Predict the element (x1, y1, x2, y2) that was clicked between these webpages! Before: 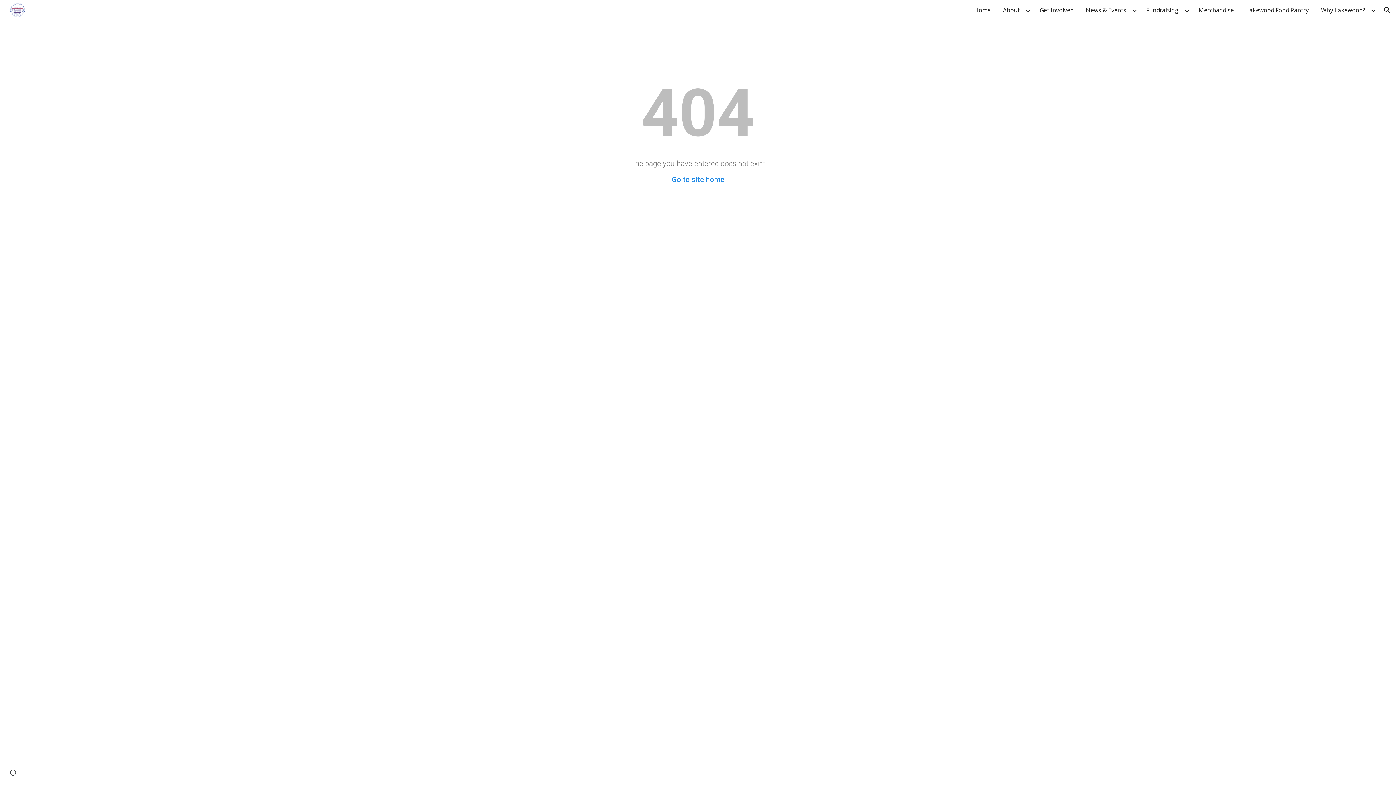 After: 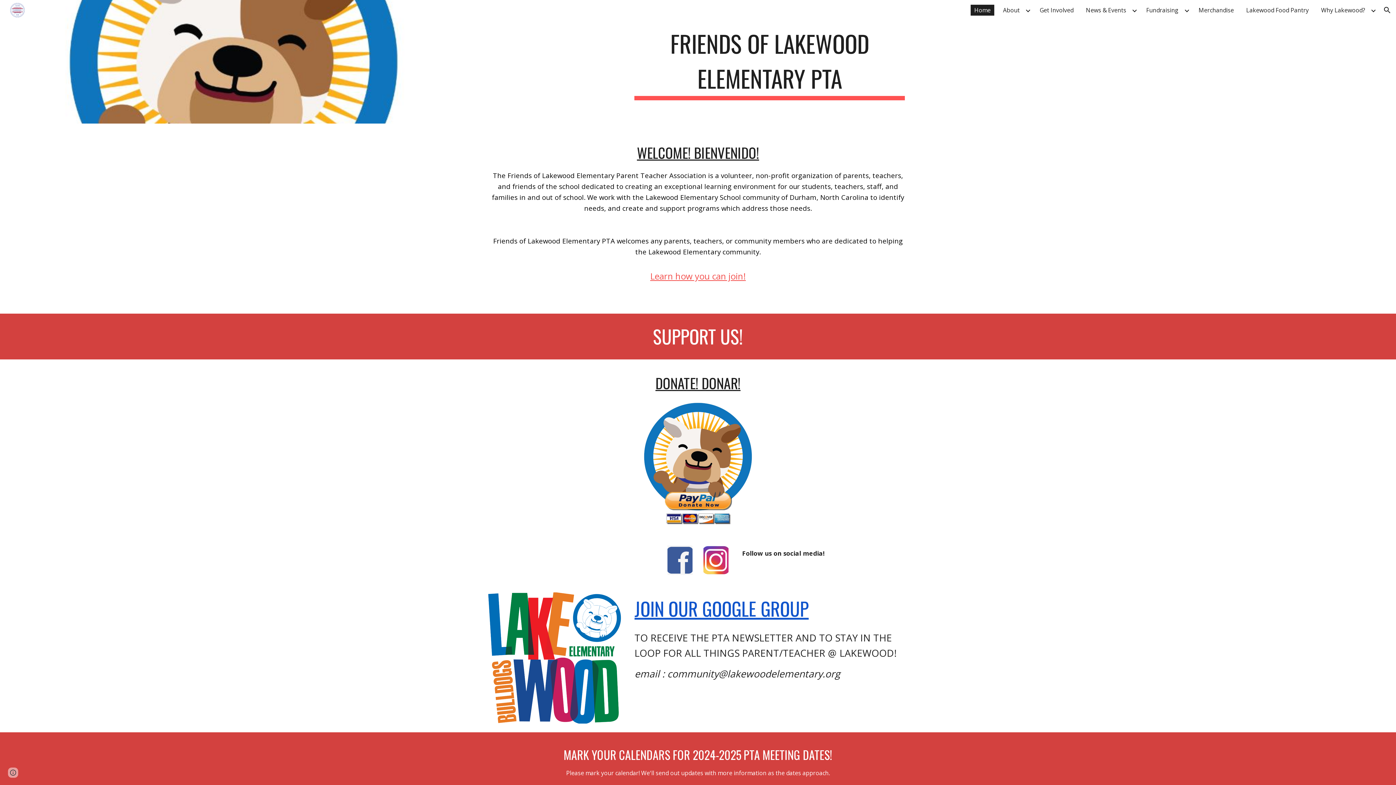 Action: label: Go to site home bbox: (671, 175, 724, 184)